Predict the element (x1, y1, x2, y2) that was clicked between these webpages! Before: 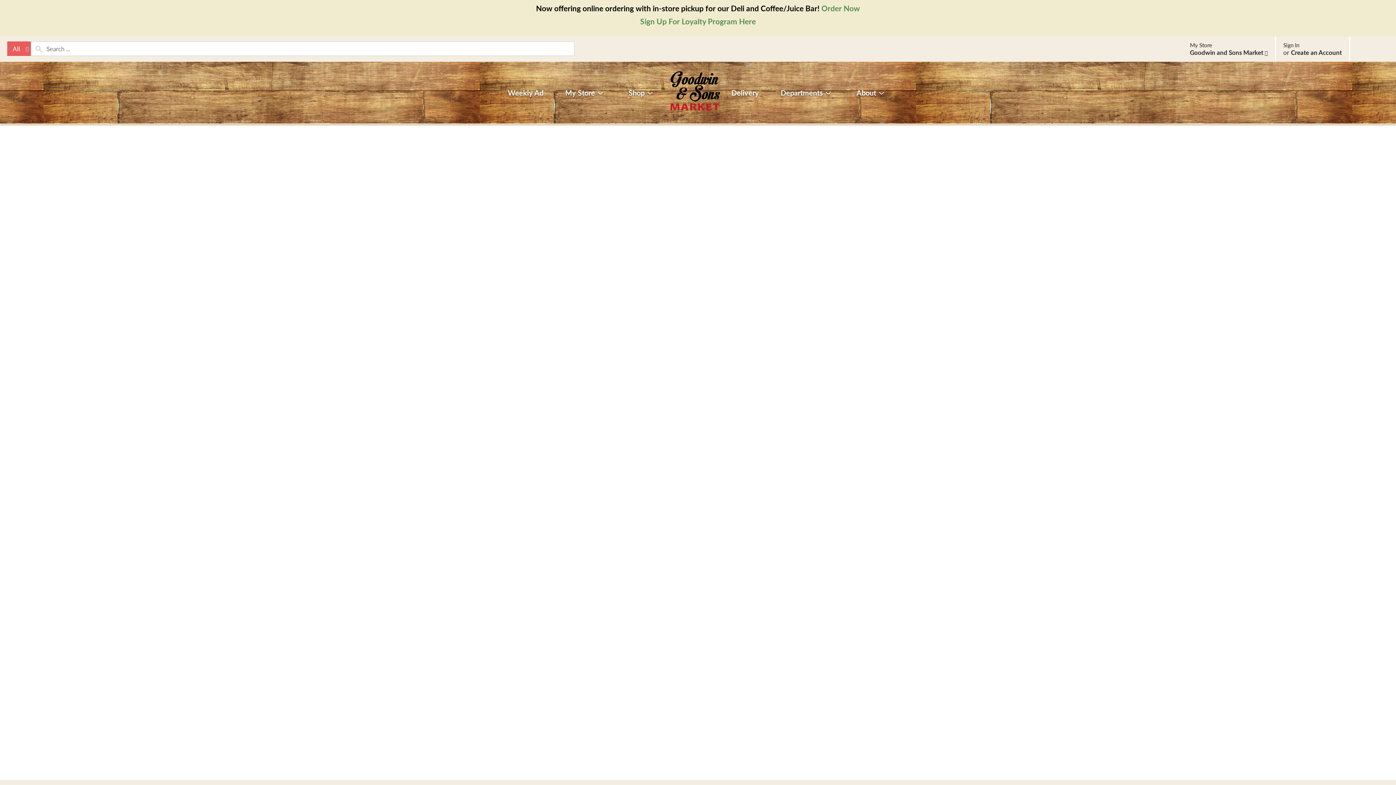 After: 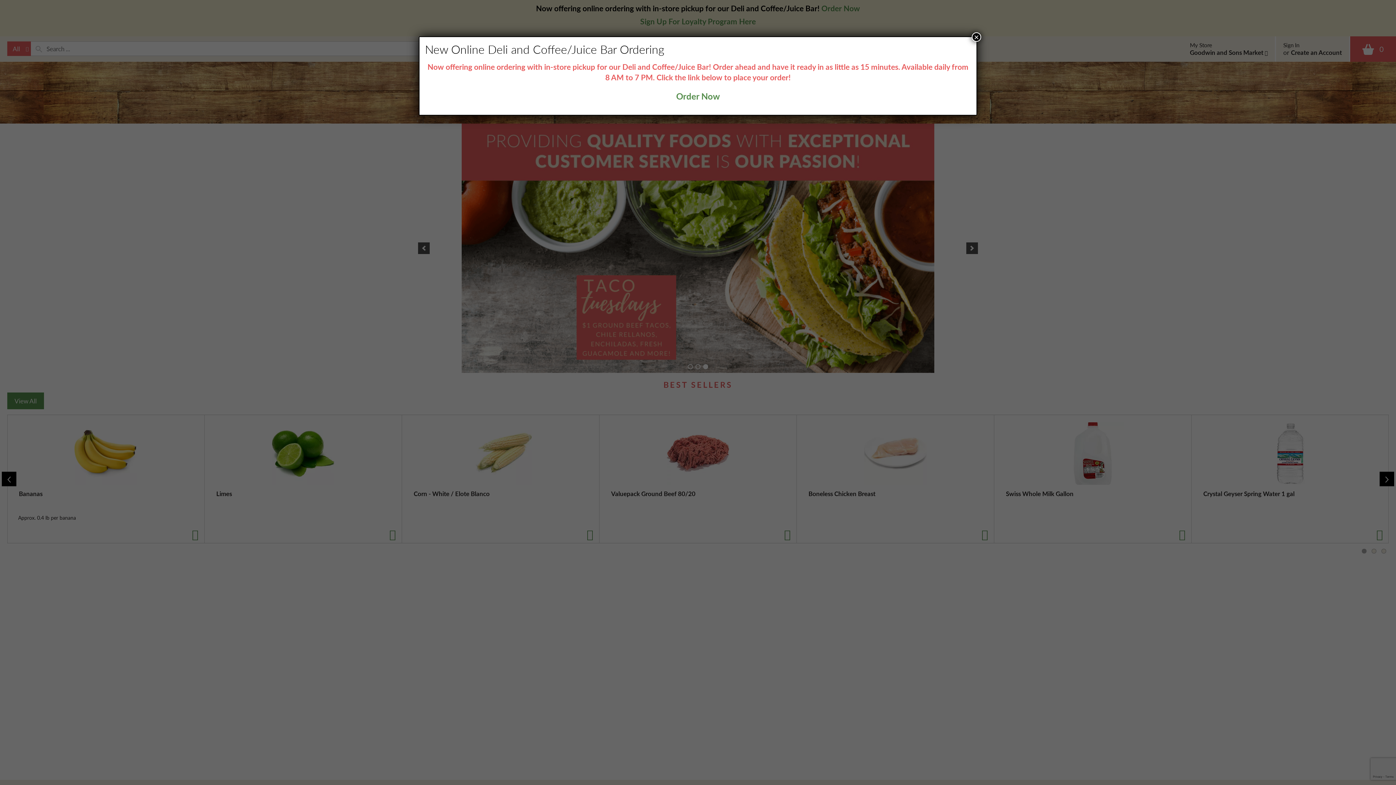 Action: bbox: (667, 66, 720, 119)